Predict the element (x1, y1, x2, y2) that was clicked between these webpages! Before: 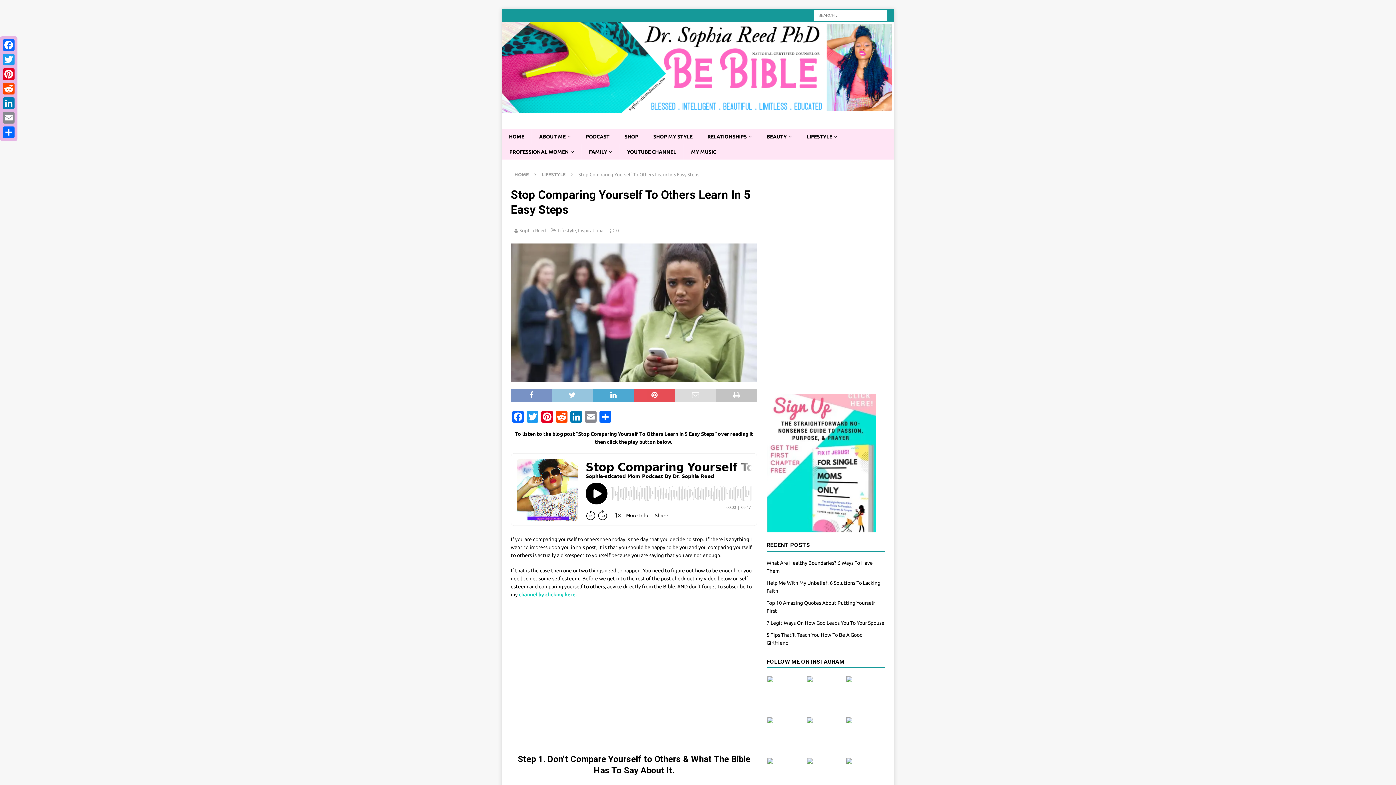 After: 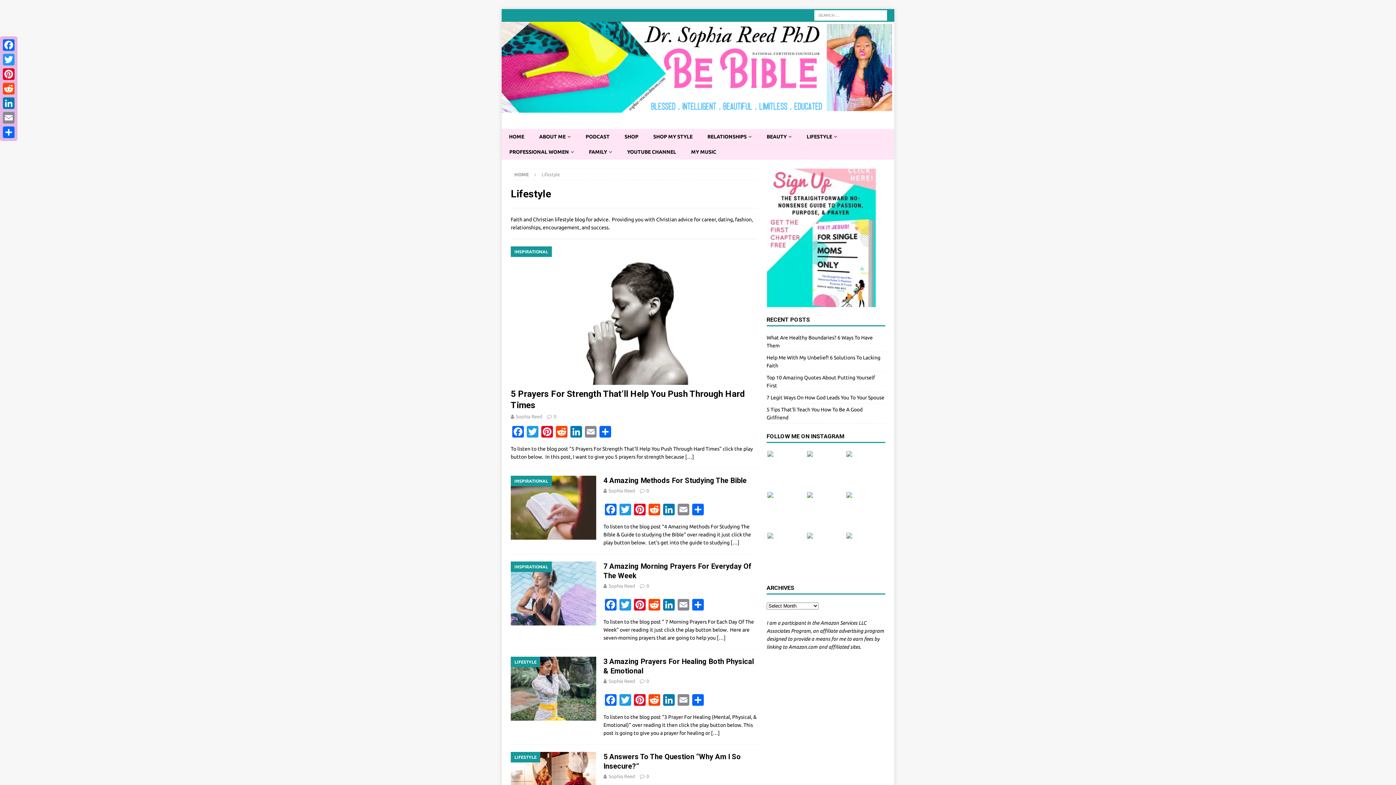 Action: label: Lifestyle bbox: (557, 228, 576, 233)